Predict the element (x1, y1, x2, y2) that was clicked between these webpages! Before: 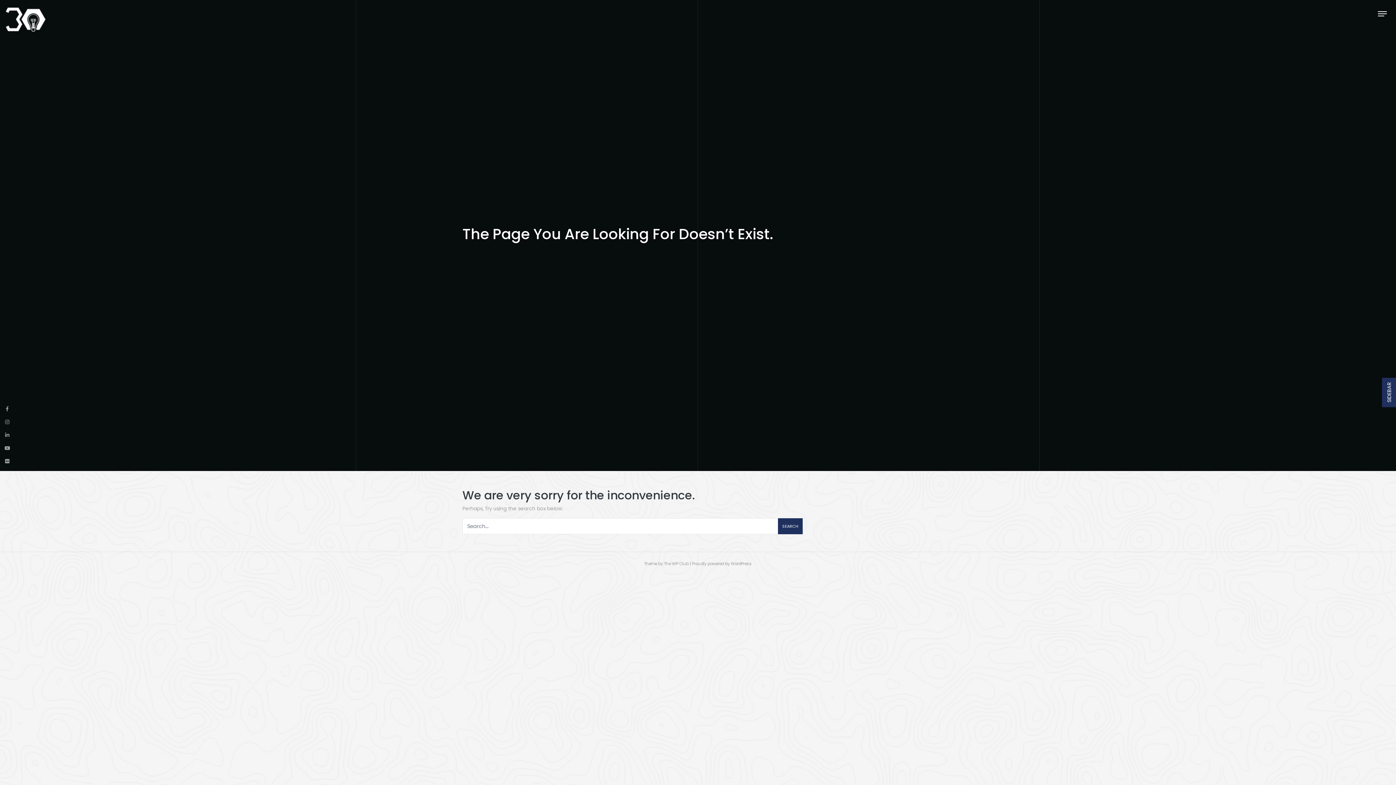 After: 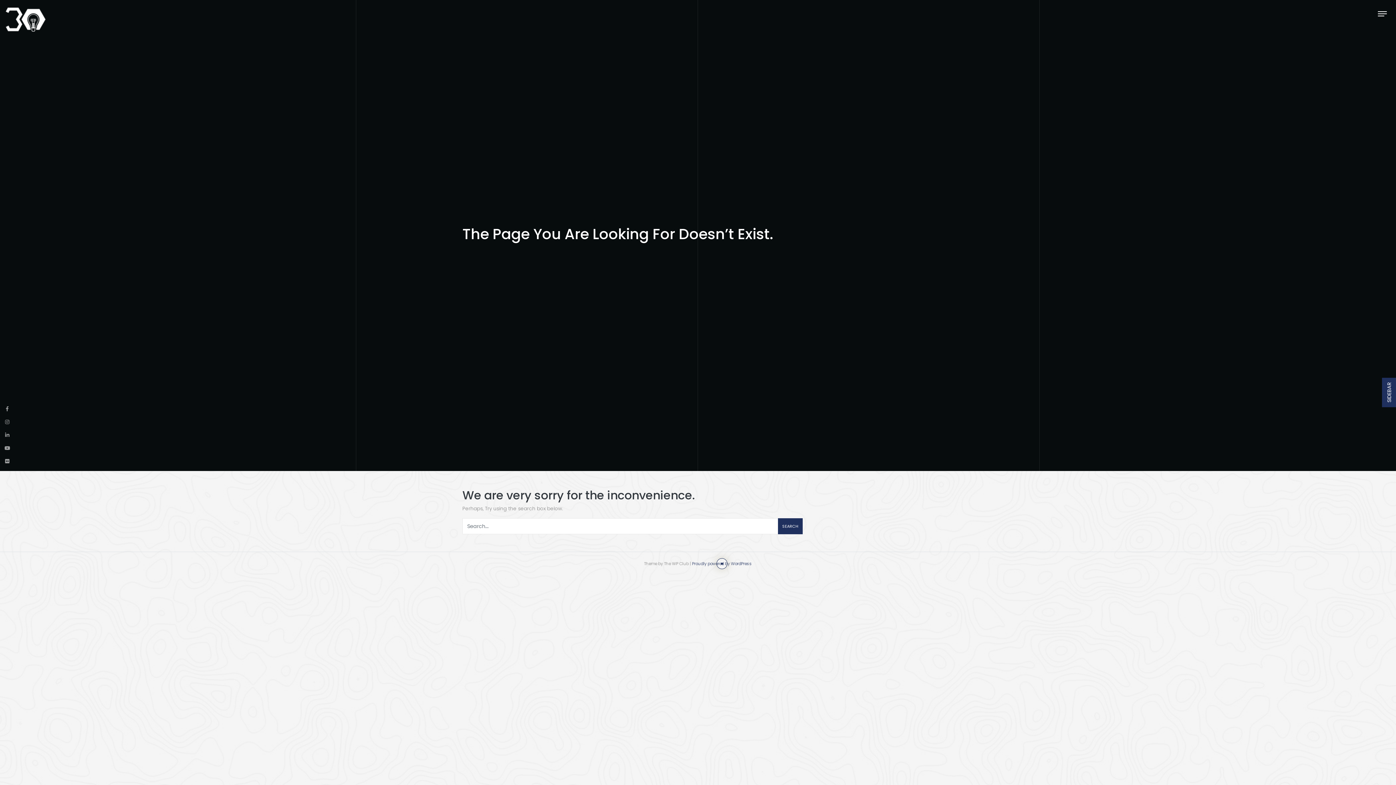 Action: label: Proudly powered by WordPress bbox: (692, 561, 752, 566)